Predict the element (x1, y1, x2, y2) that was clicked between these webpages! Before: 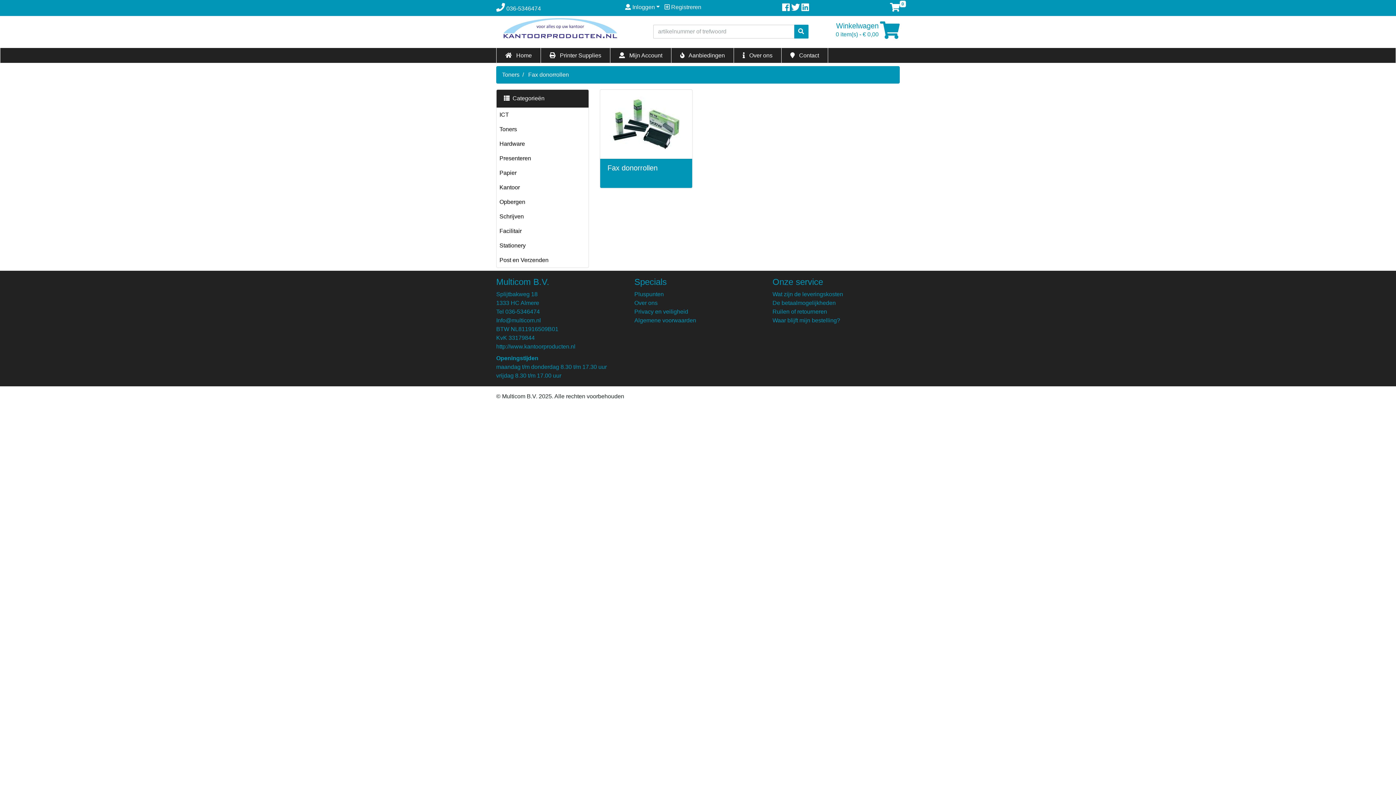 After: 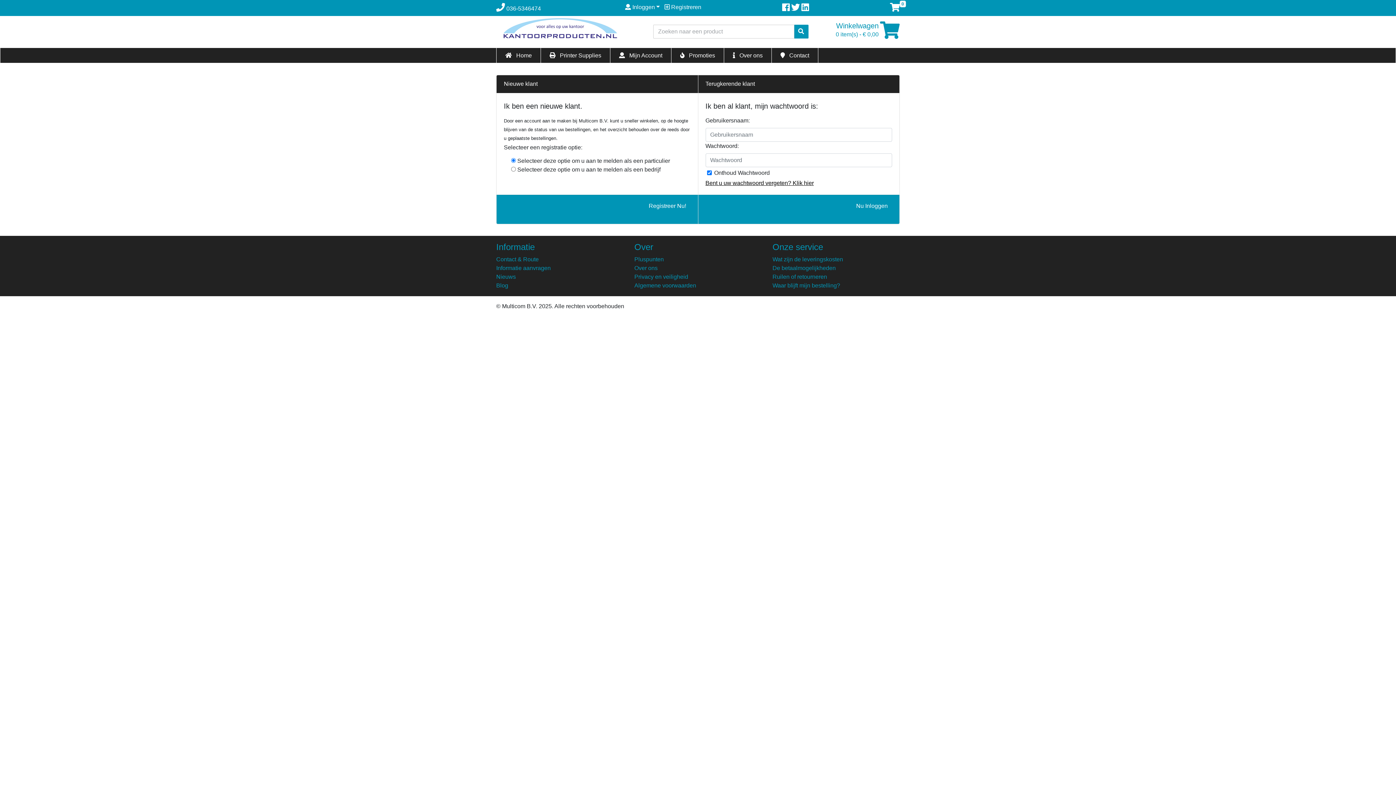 Action: bbox: (664, 2, 701, 11) label:  Registreren